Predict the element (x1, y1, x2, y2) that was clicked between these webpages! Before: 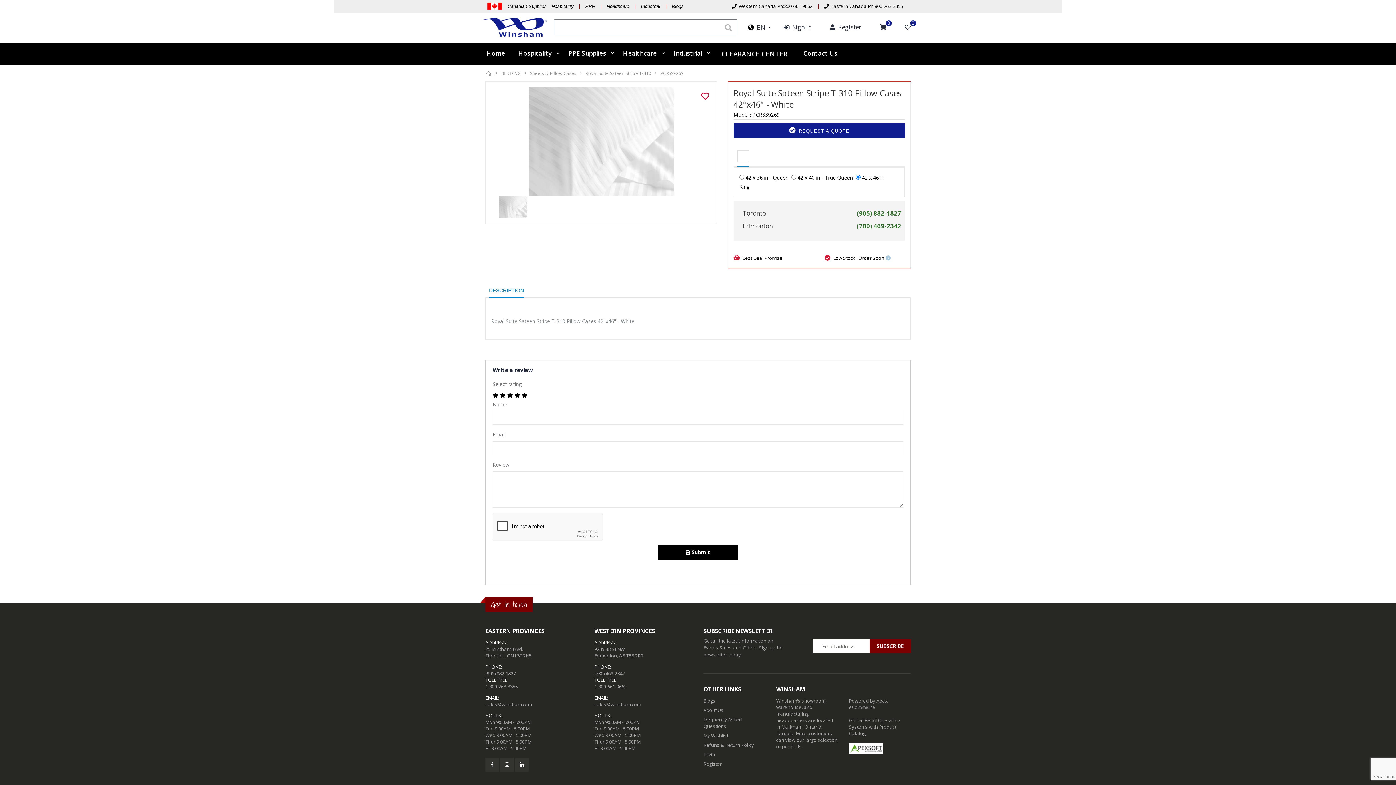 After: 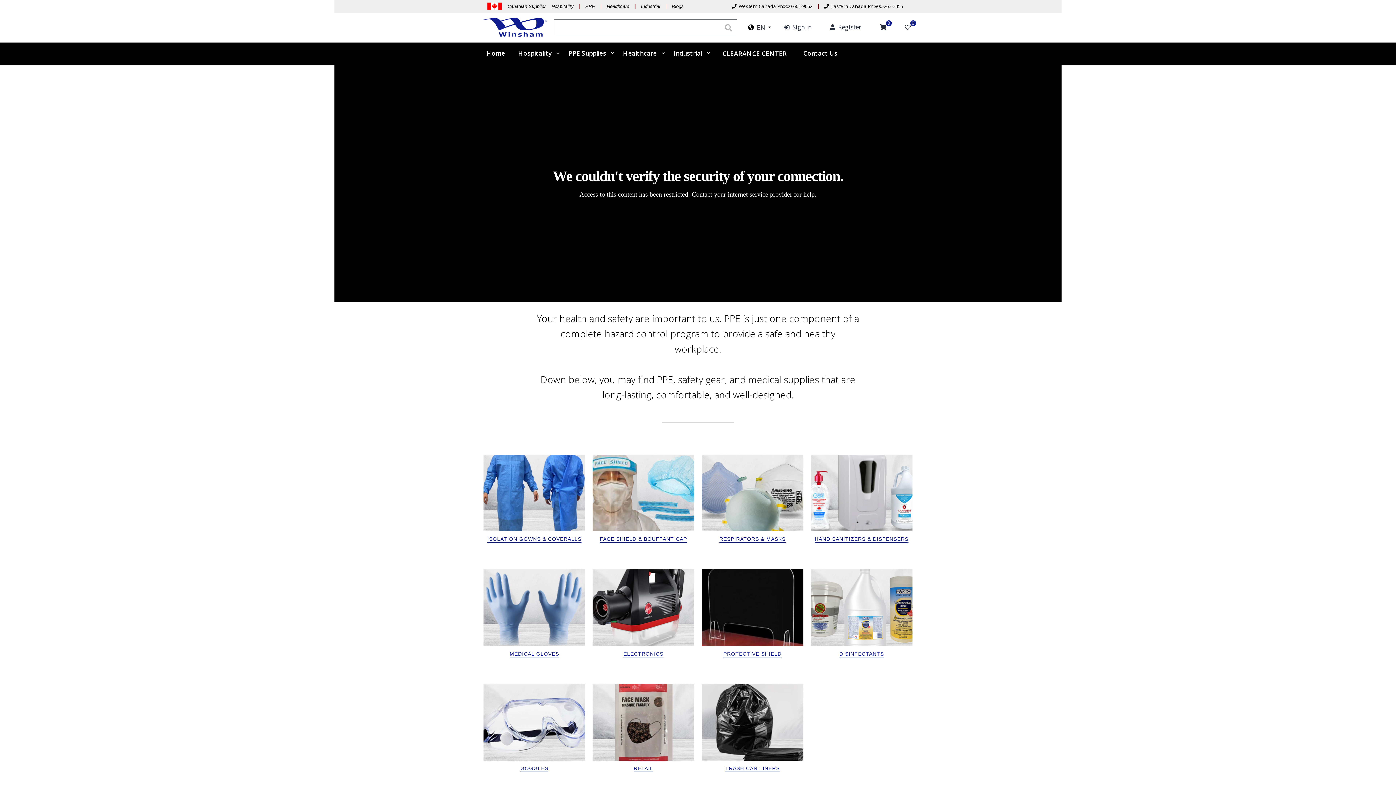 Action: label: PPE bbox: (579, 3, 601, 9)